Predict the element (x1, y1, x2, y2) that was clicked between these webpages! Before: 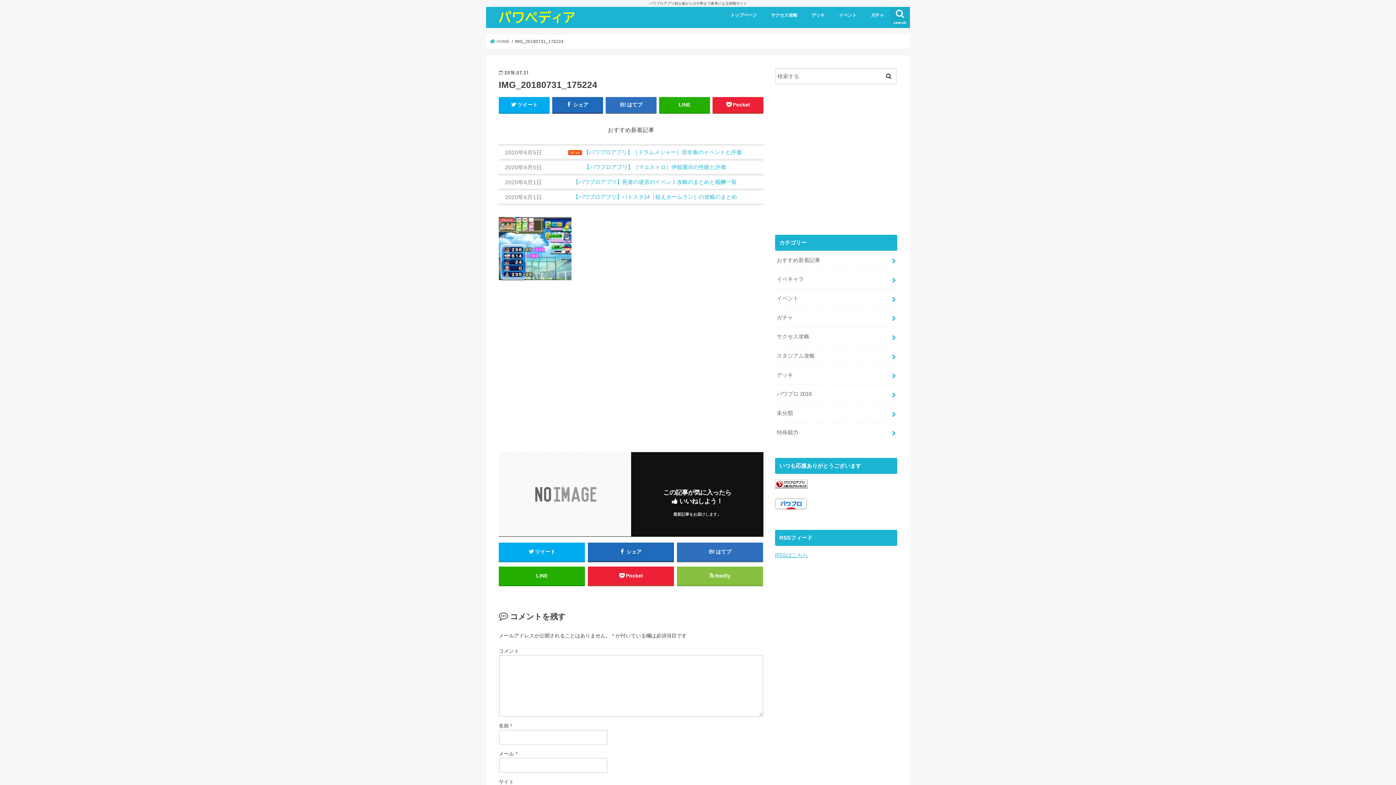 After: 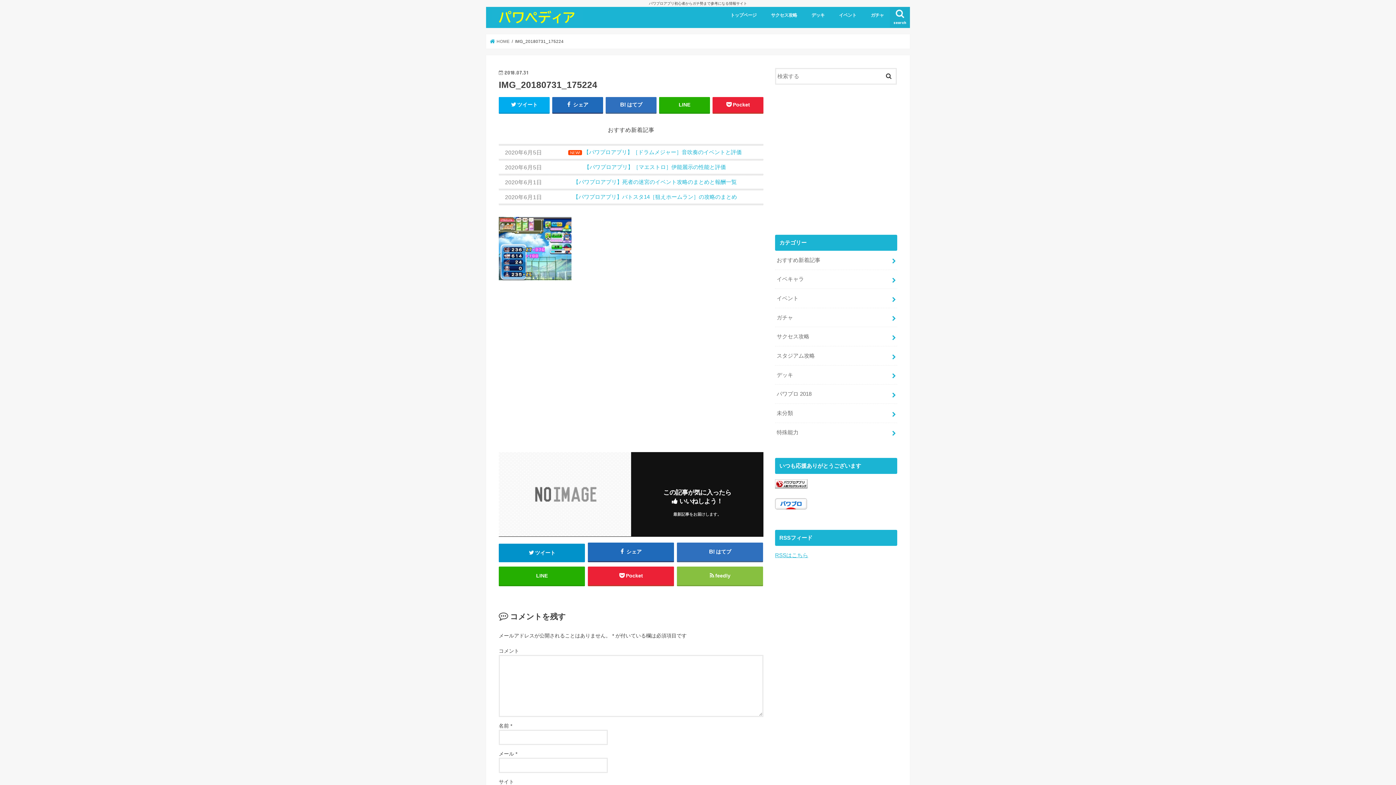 Action: bbox: (498, 542, 585, 561) label: ツイート